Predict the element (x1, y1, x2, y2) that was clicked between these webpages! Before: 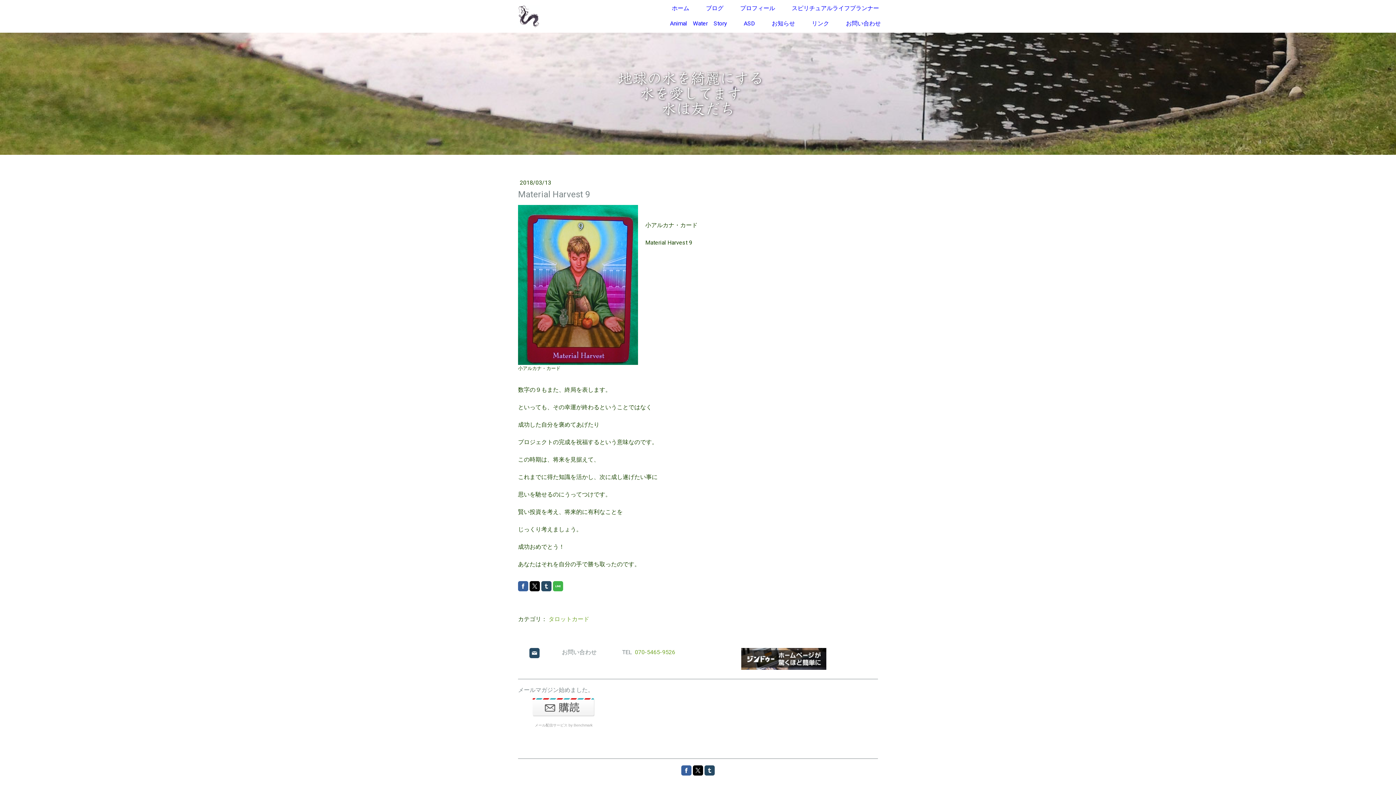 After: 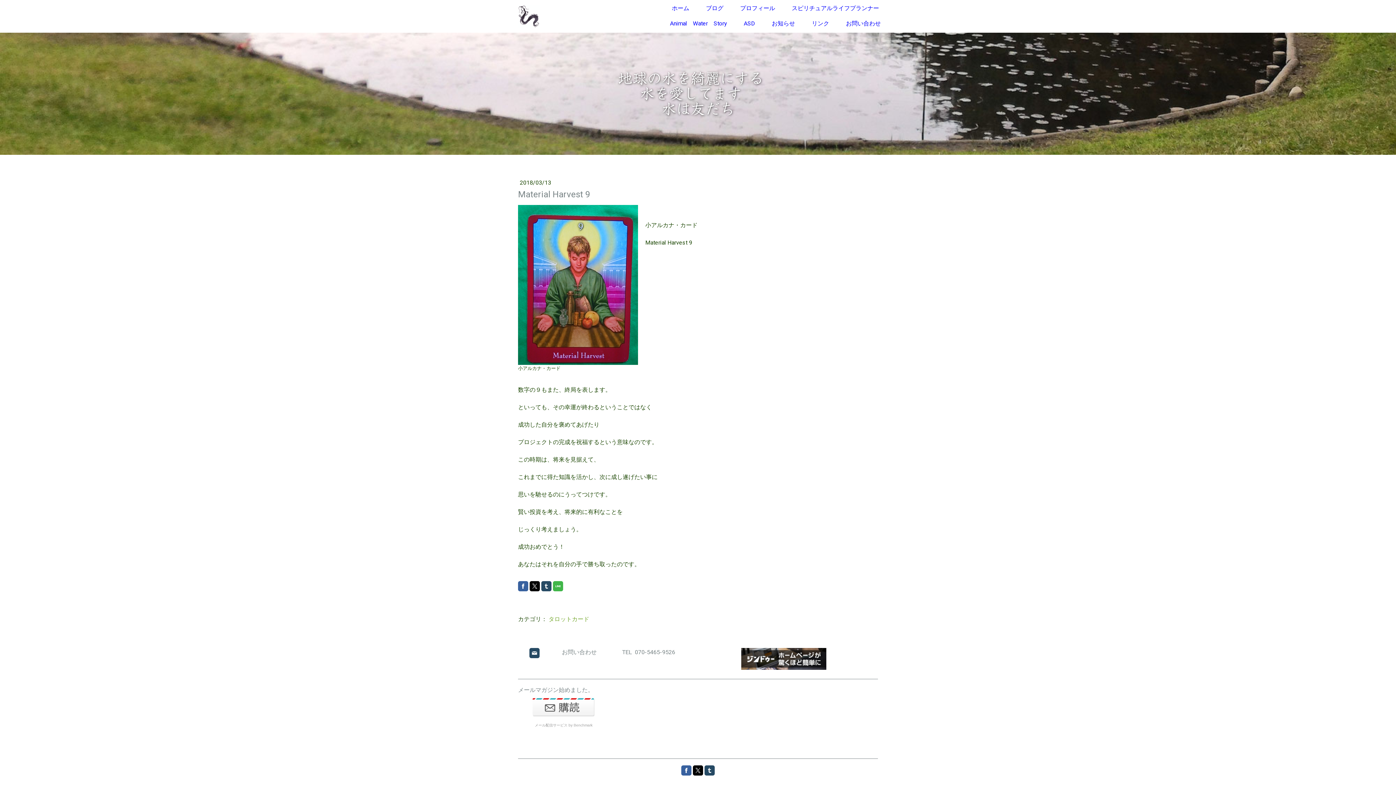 Action: bbox: (635, 649, 675, 656) label: 070-5465-9526